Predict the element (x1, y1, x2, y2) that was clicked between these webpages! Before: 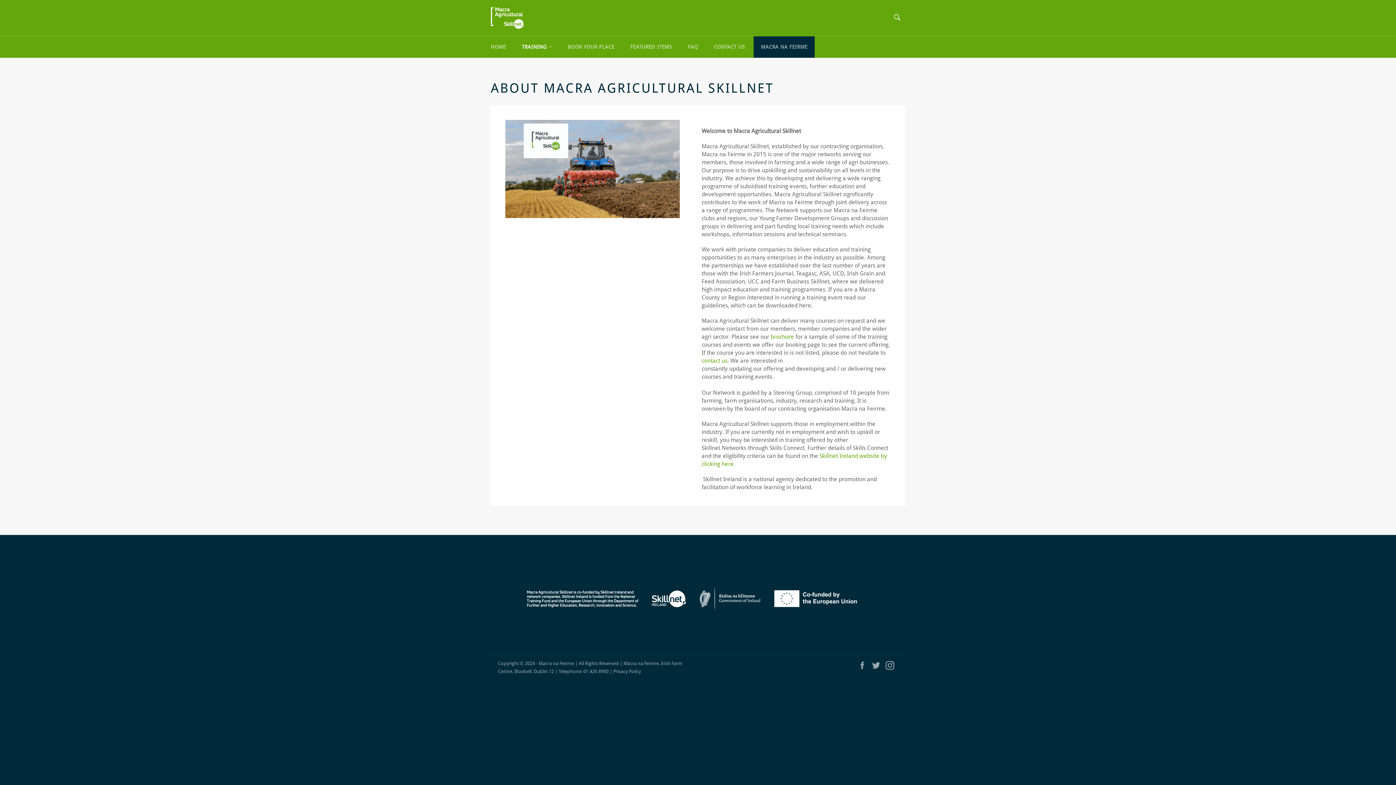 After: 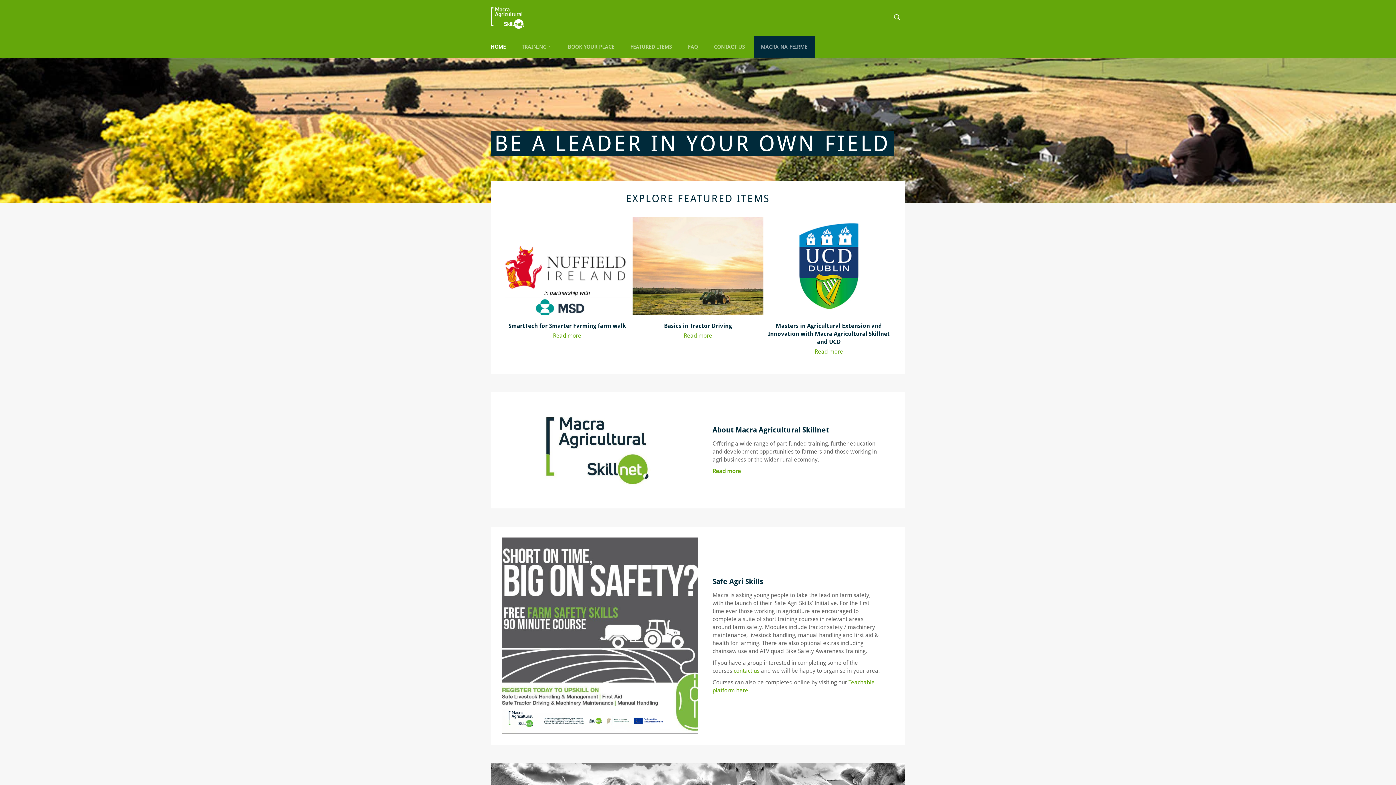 Action: bbox: (483, 36, 513, 57) label: HOME